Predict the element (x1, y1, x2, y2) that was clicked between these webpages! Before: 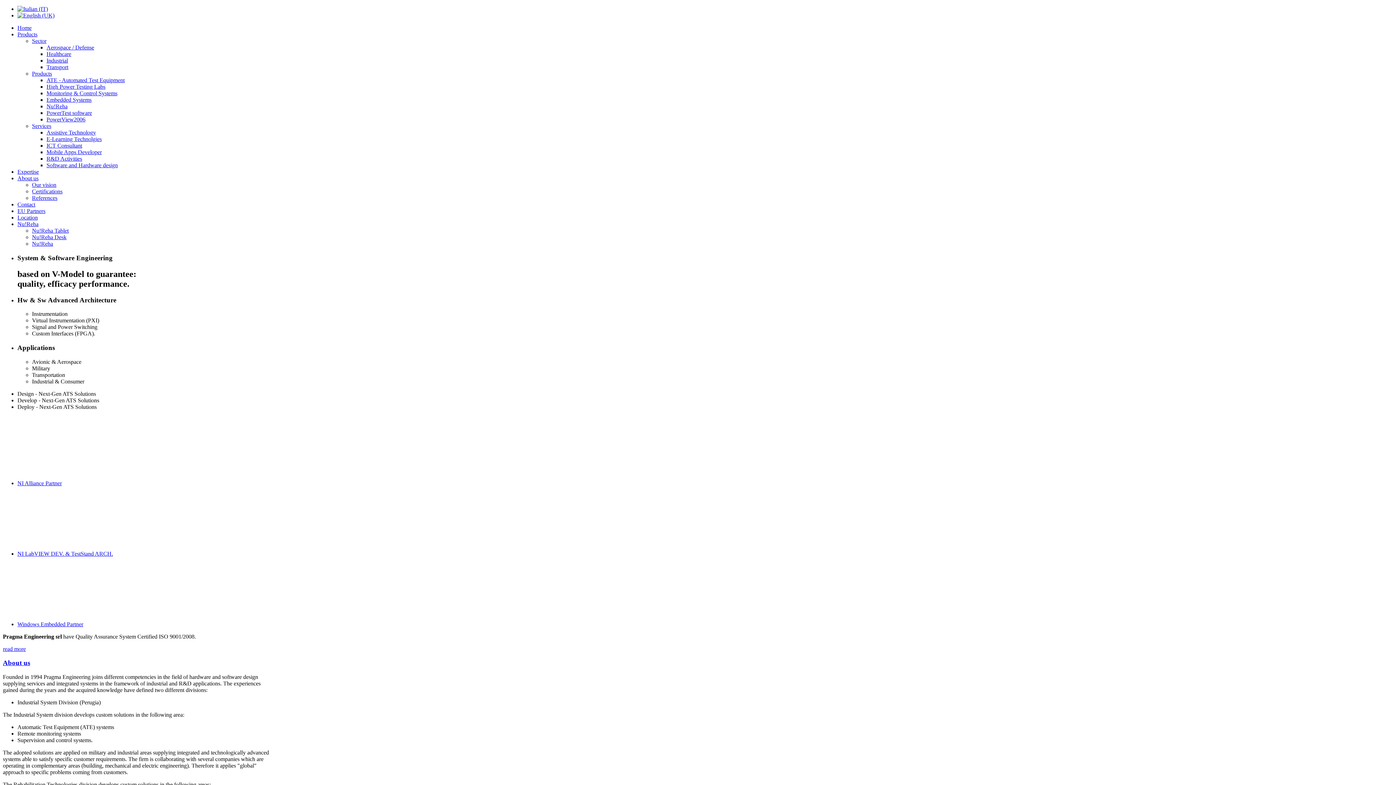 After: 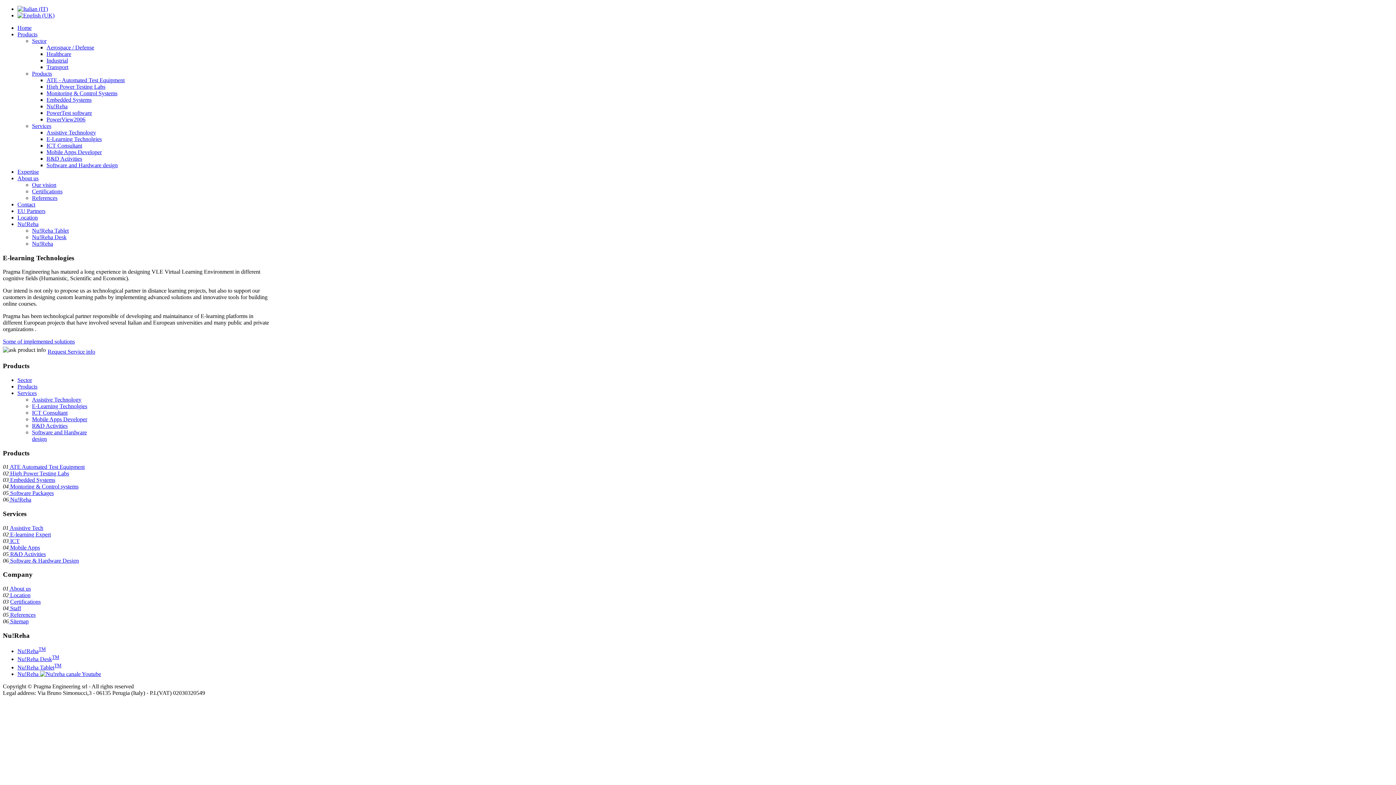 Action: bbox: (46, 136, 101, 142) label: E-Learning Technolgies